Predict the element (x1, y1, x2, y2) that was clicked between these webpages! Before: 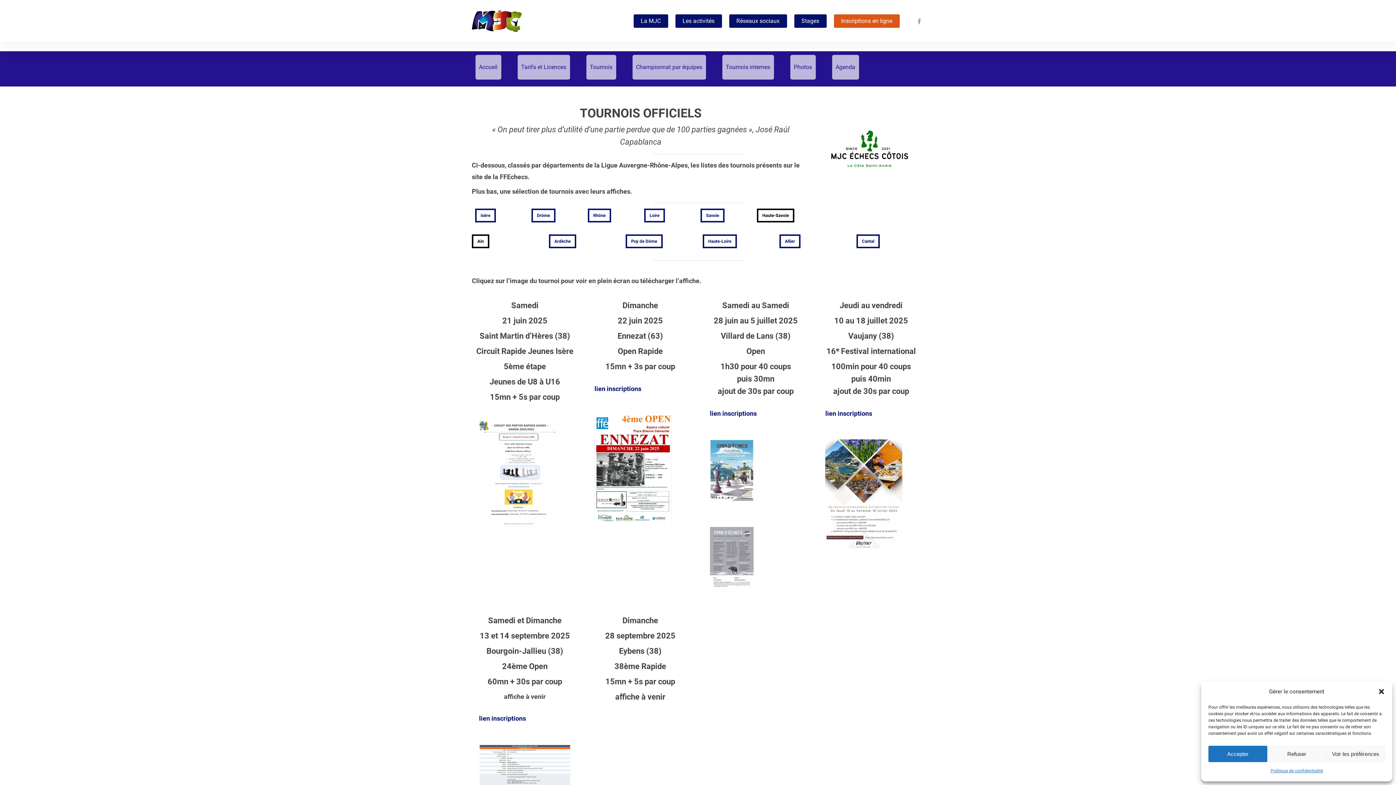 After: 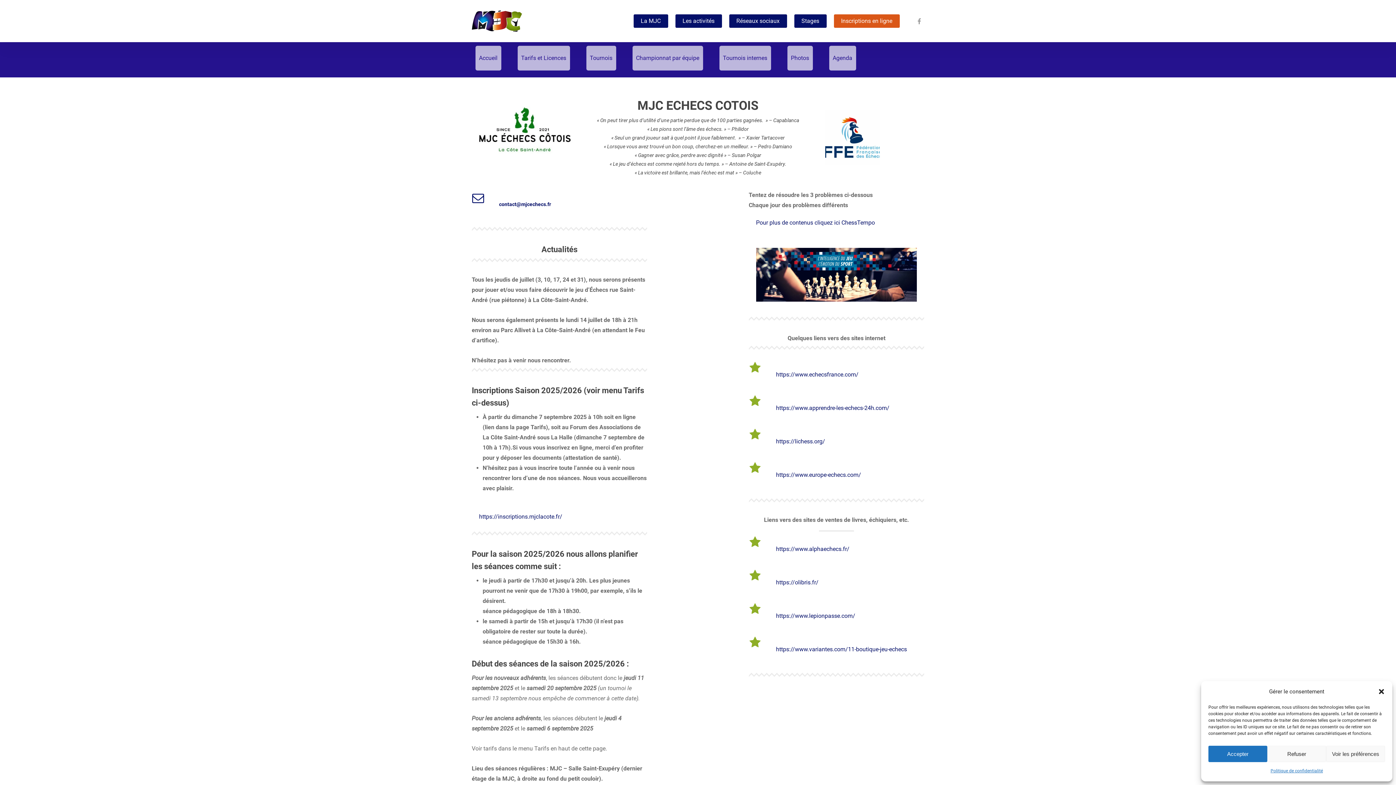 Action: label: Accueil bbox: (475, 54, 501, 79)